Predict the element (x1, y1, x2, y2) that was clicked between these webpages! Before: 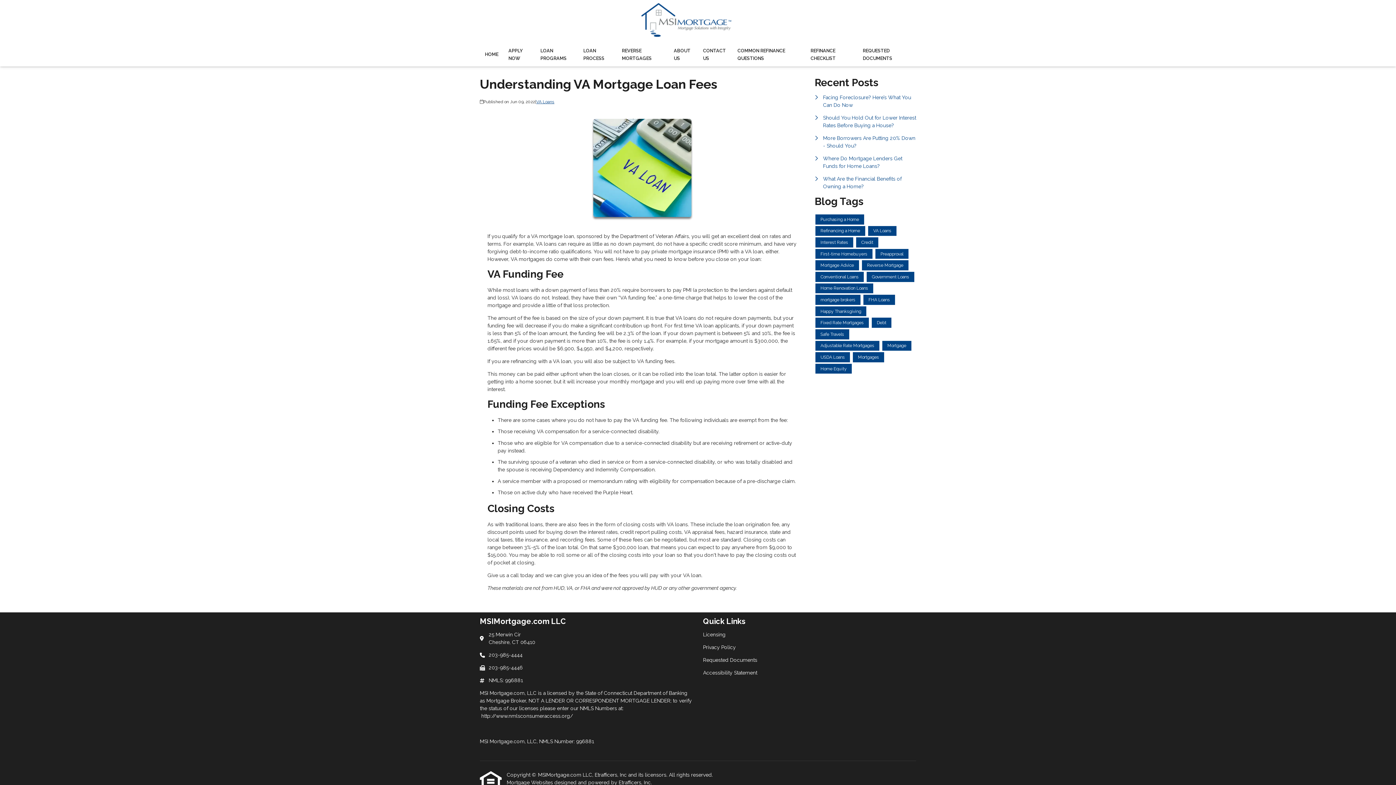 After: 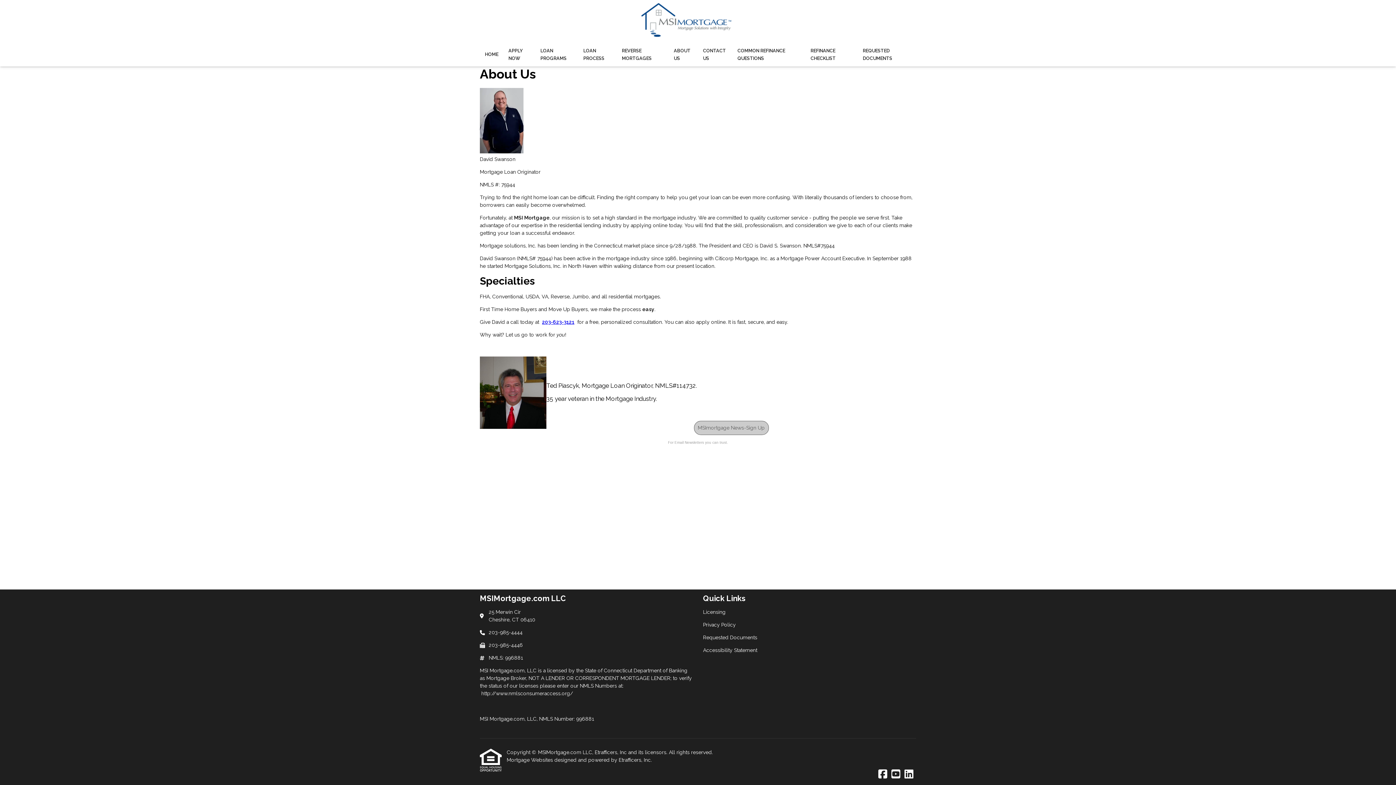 Action: label: ABOUT US bbox: (668, 42, 698, 66)